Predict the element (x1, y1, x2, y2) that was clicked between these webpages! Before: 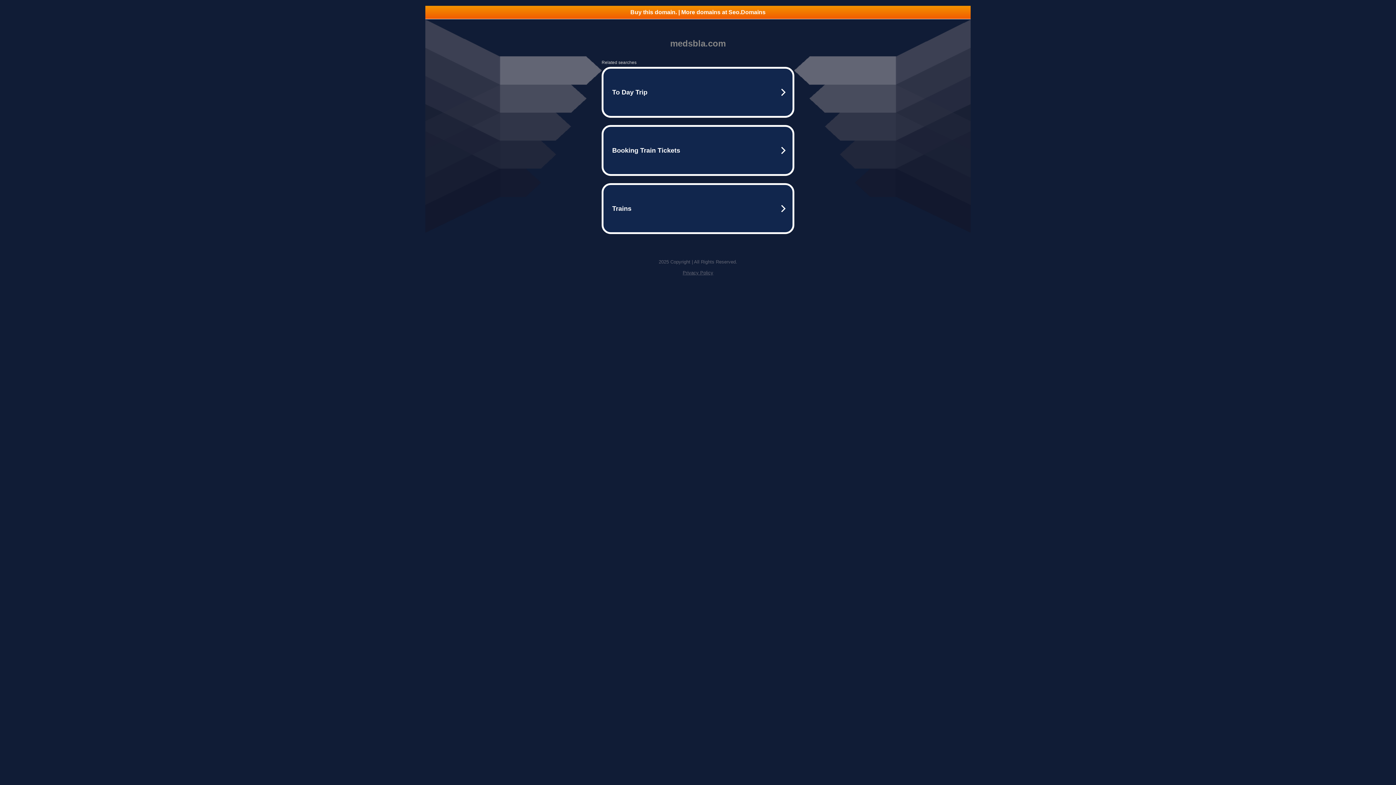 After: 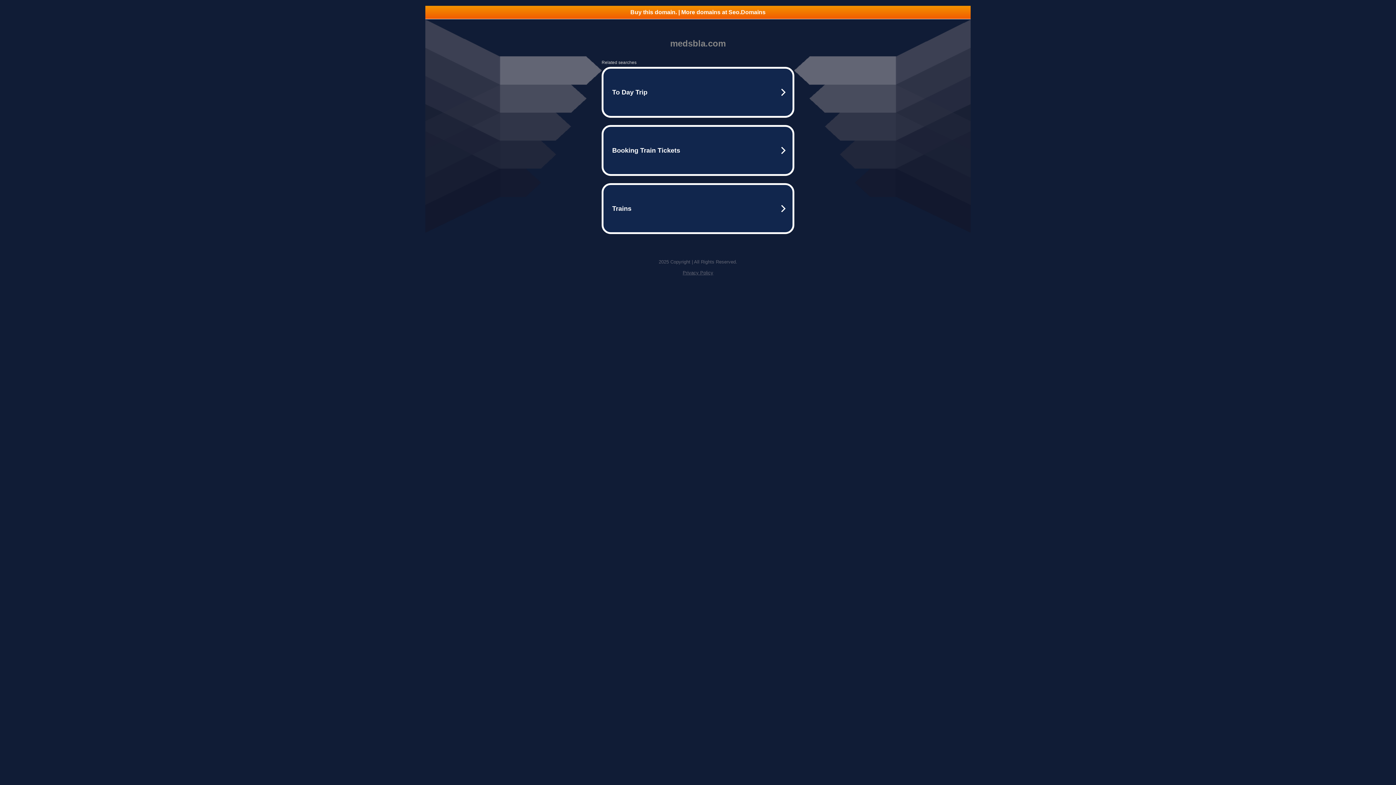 Action: label: Buy this domain. | More domains at Seo.Domains bbox: (425, 5, 970, 18)